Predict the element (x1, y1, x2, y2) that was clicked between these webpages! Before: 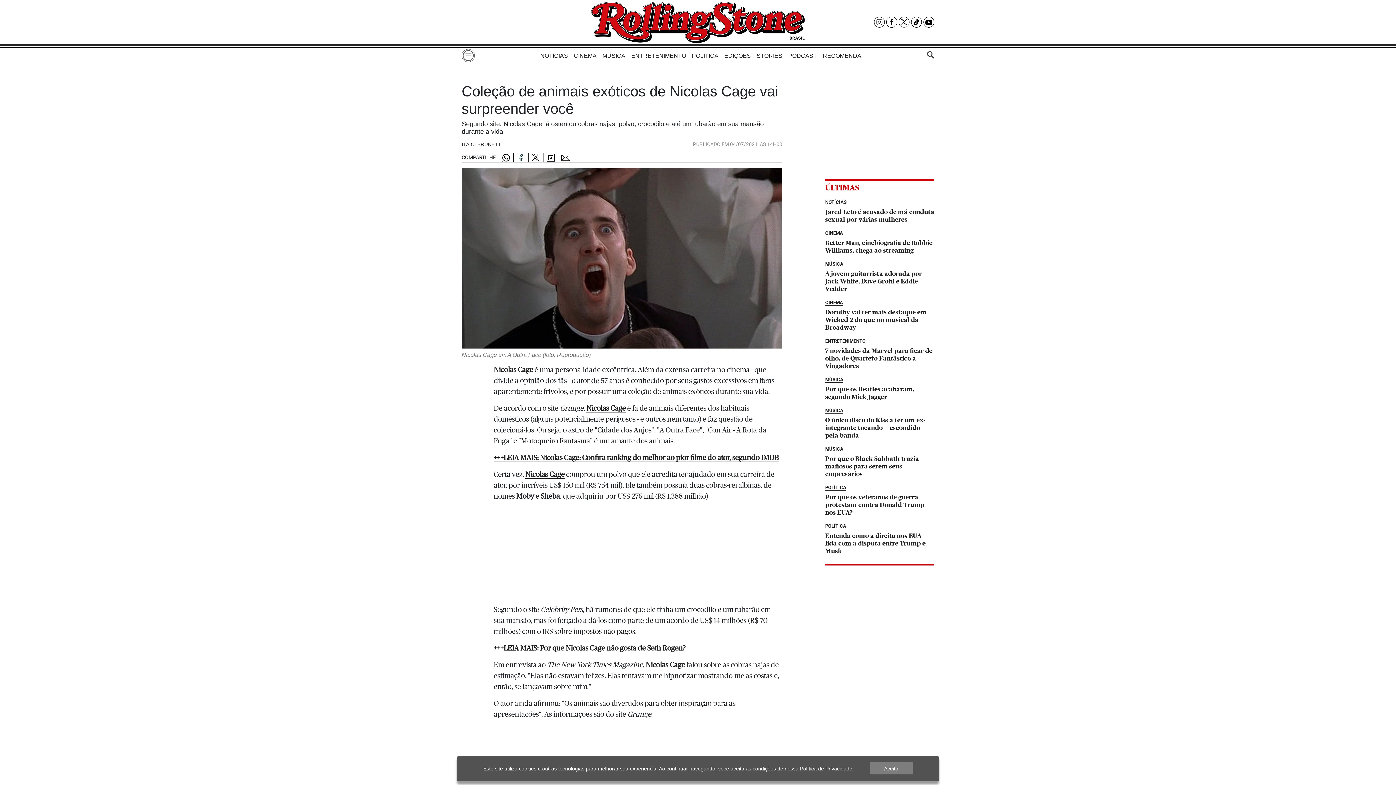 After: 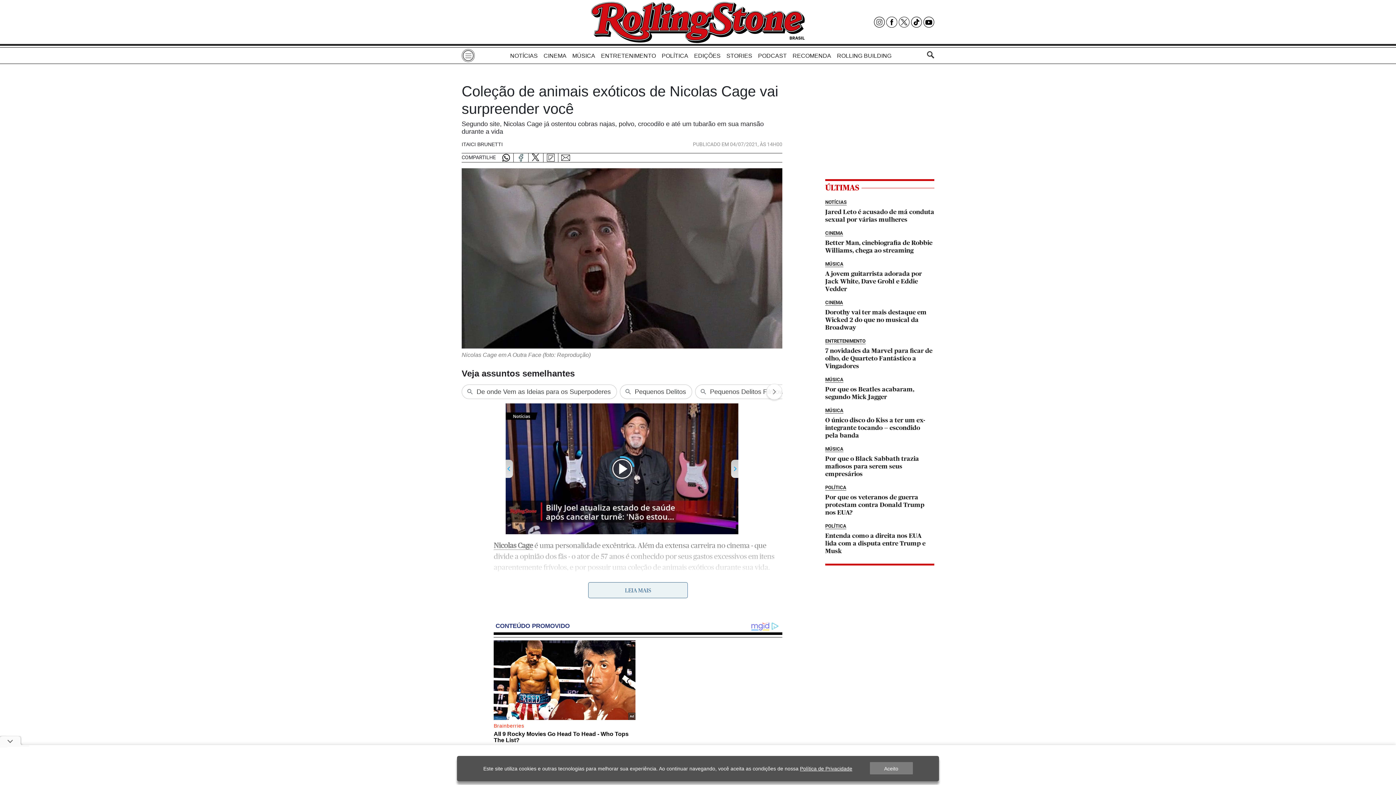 Action: bbox: (493, 365, 533, 374) label: Nicolas Cage